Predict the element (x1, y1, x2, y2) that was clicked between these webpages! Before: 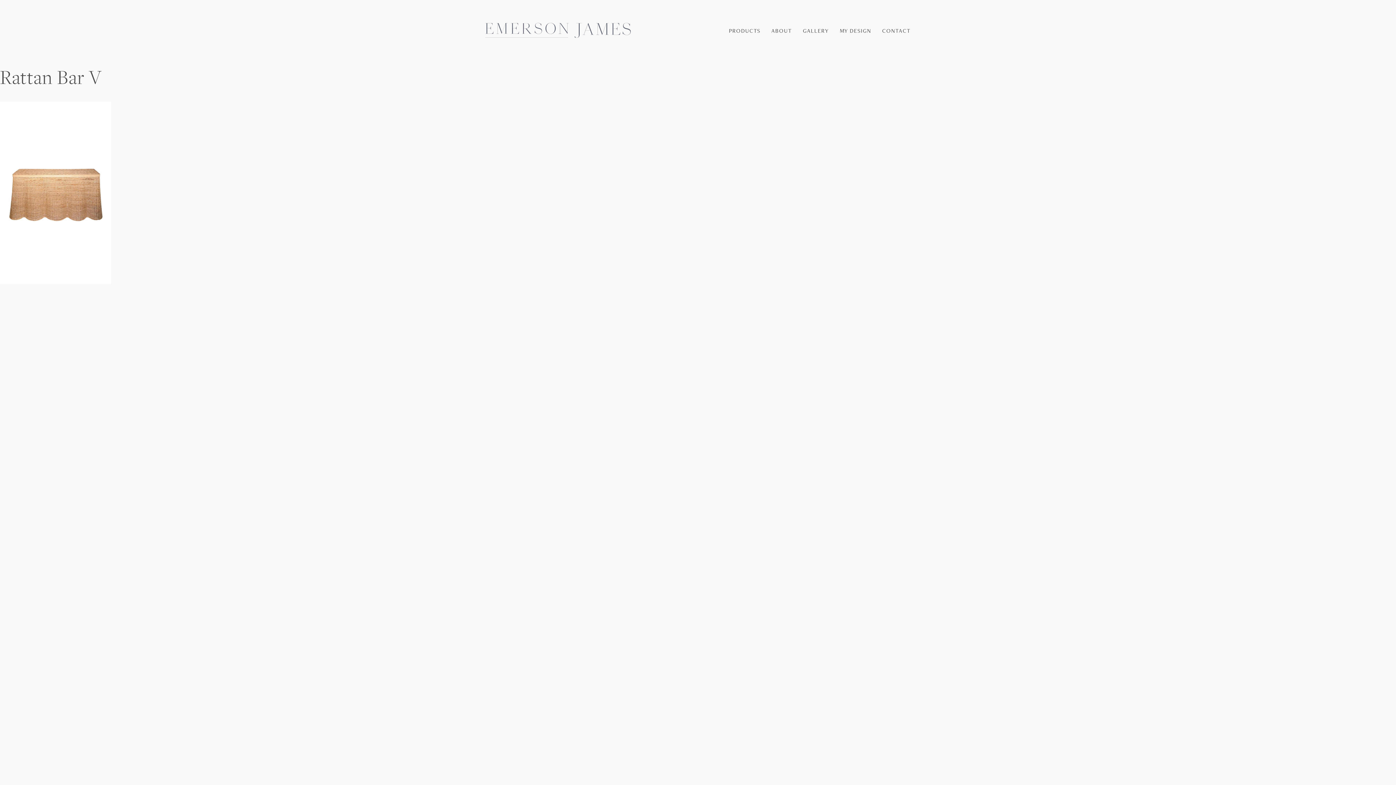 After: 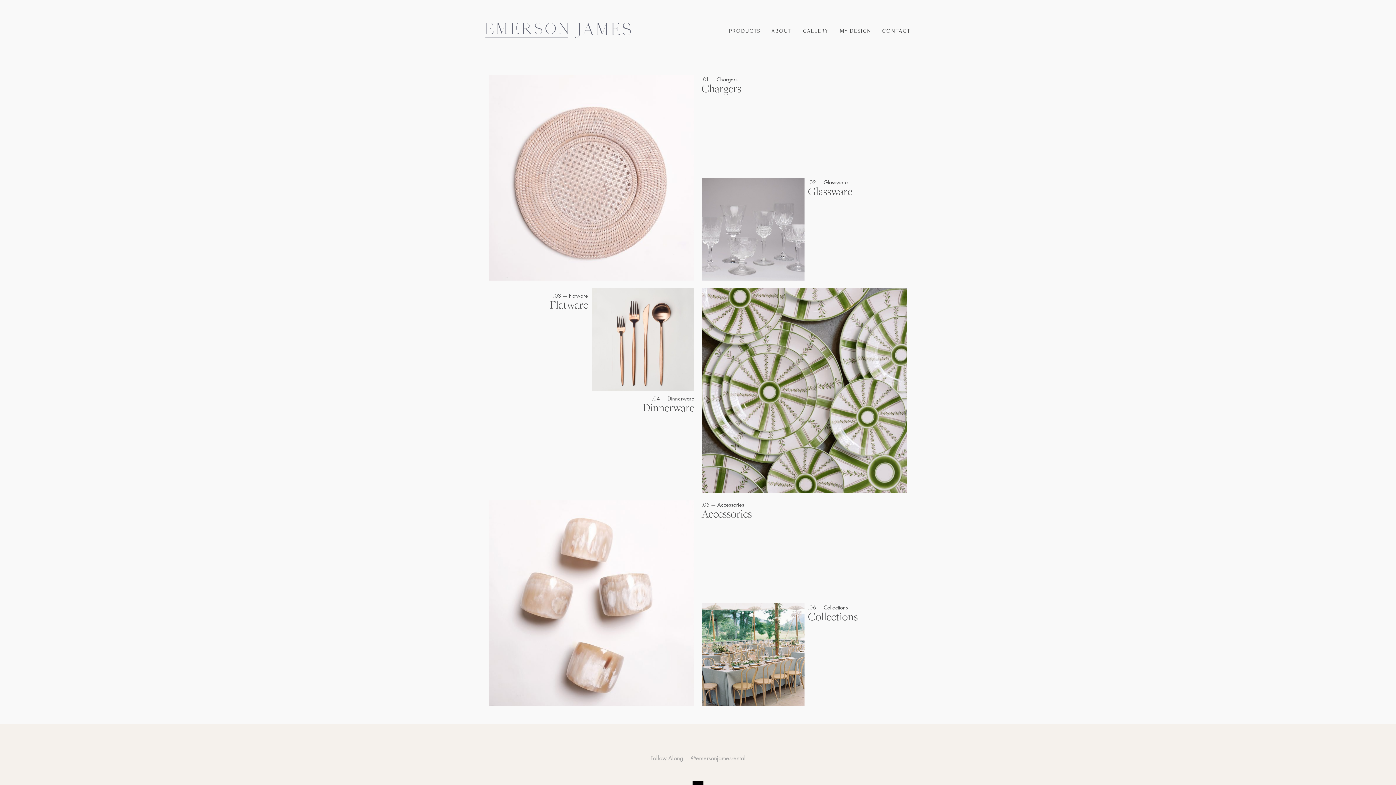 Action: label: PRODUCTS bbox: (723, 22, 766, 38)